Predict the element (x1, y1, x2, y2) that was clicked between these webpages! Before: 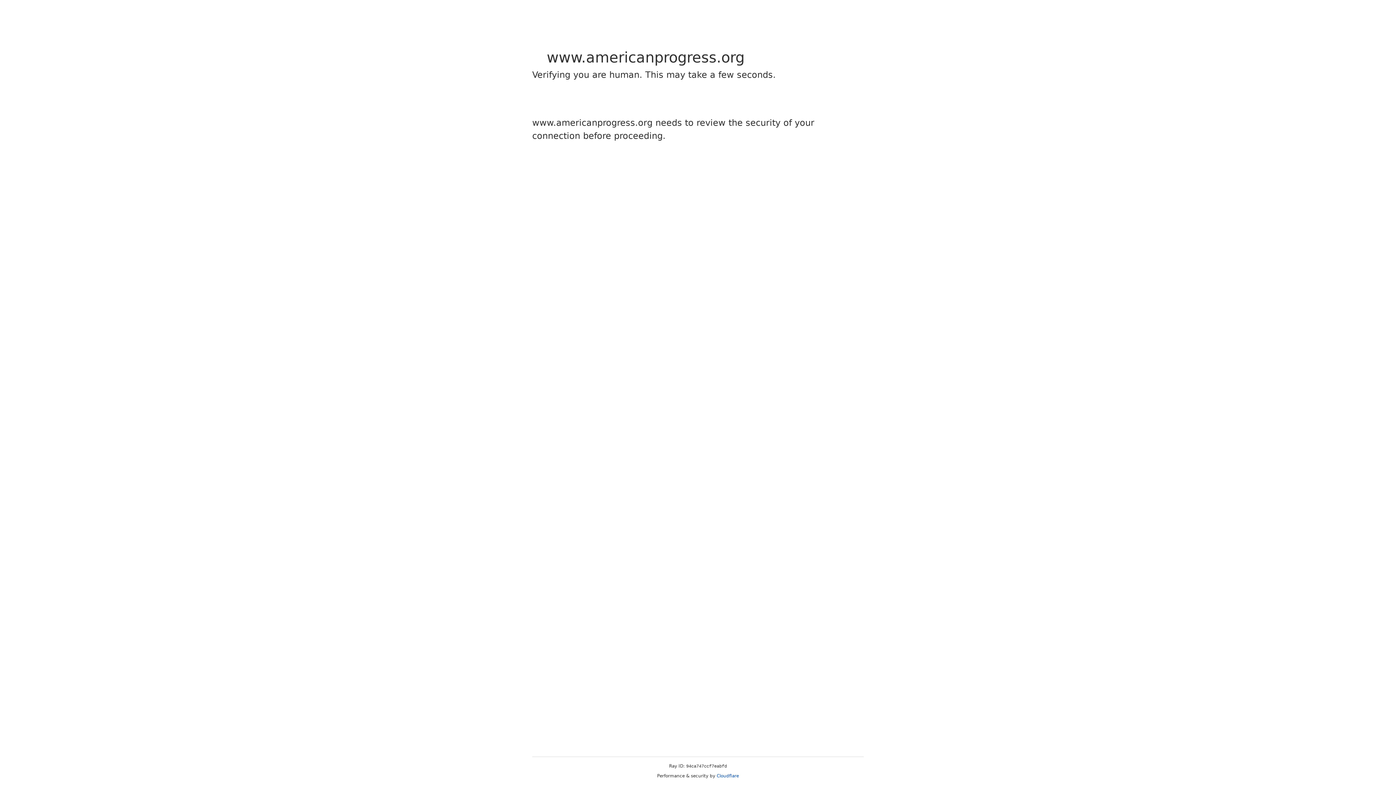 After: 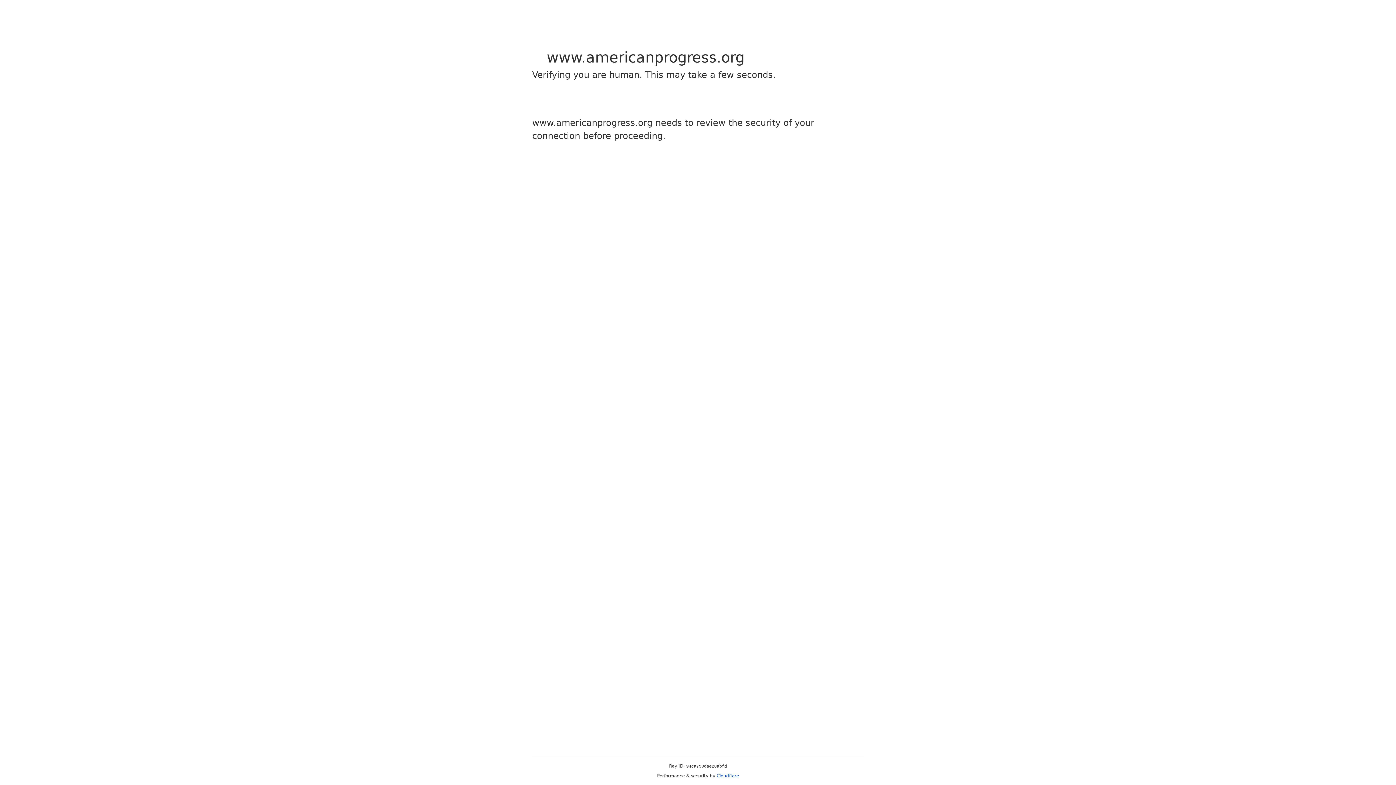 Action: label: Cloudflare bbox: (716, 773, 739, 778)